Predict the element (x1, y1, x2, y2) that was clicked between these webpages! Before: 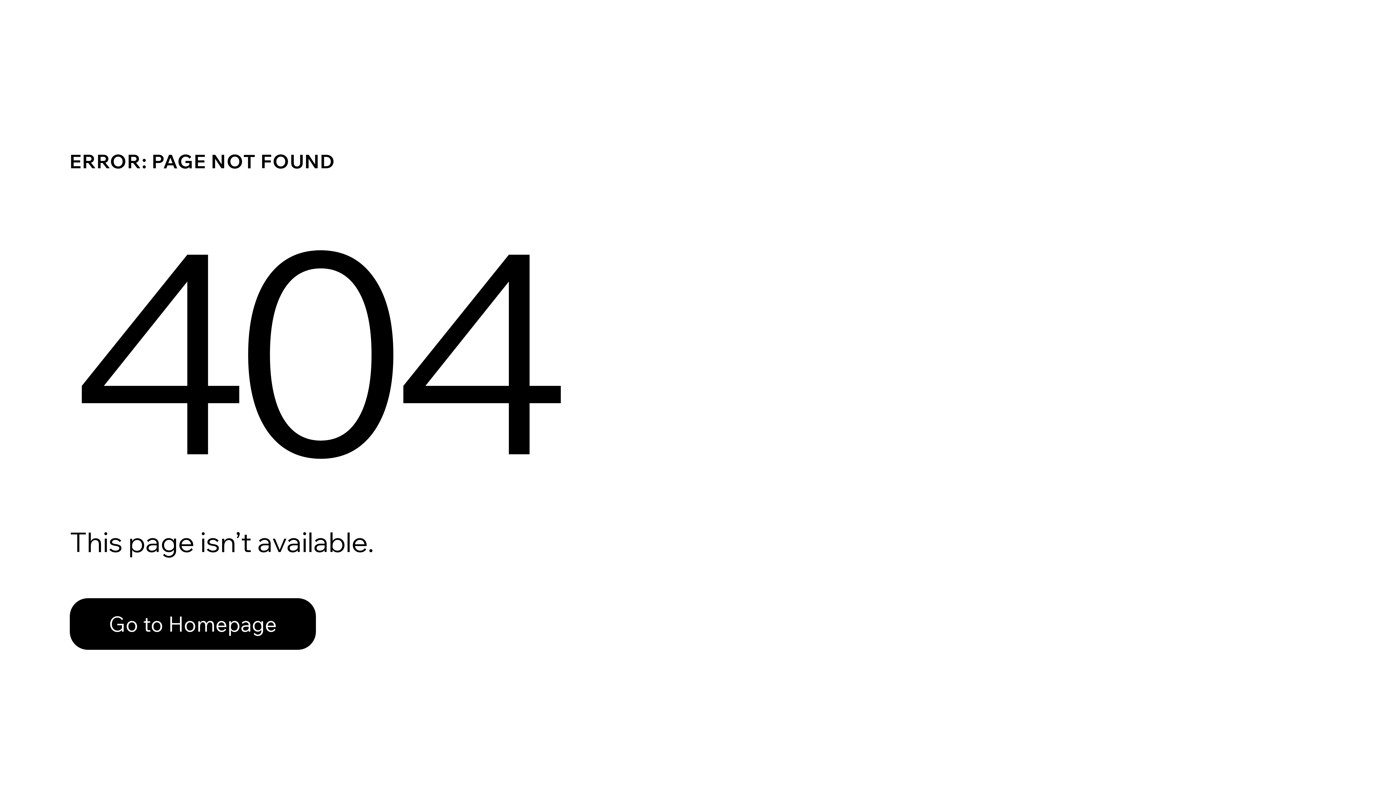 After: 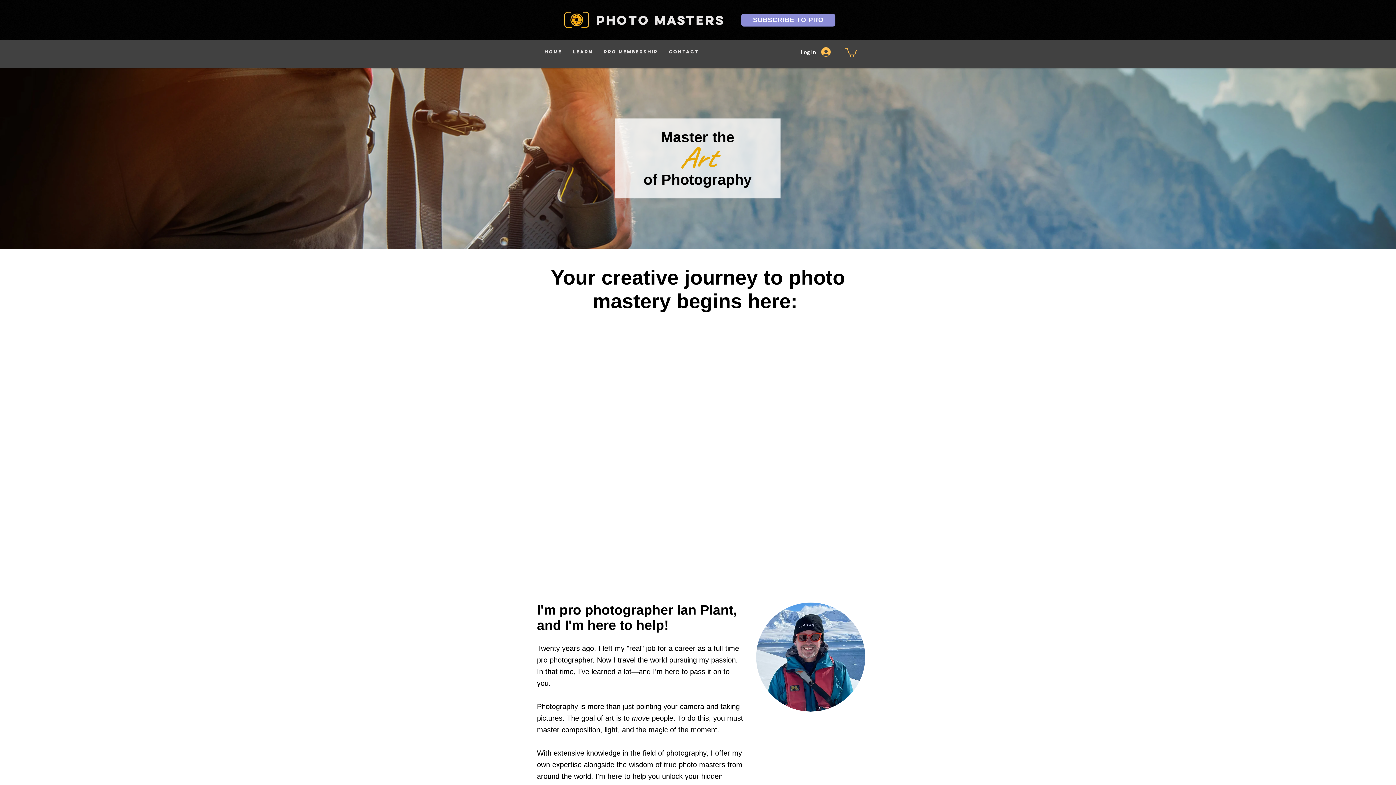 Action: label: Go to Homepage bbox: (69, 582, 768, 659)